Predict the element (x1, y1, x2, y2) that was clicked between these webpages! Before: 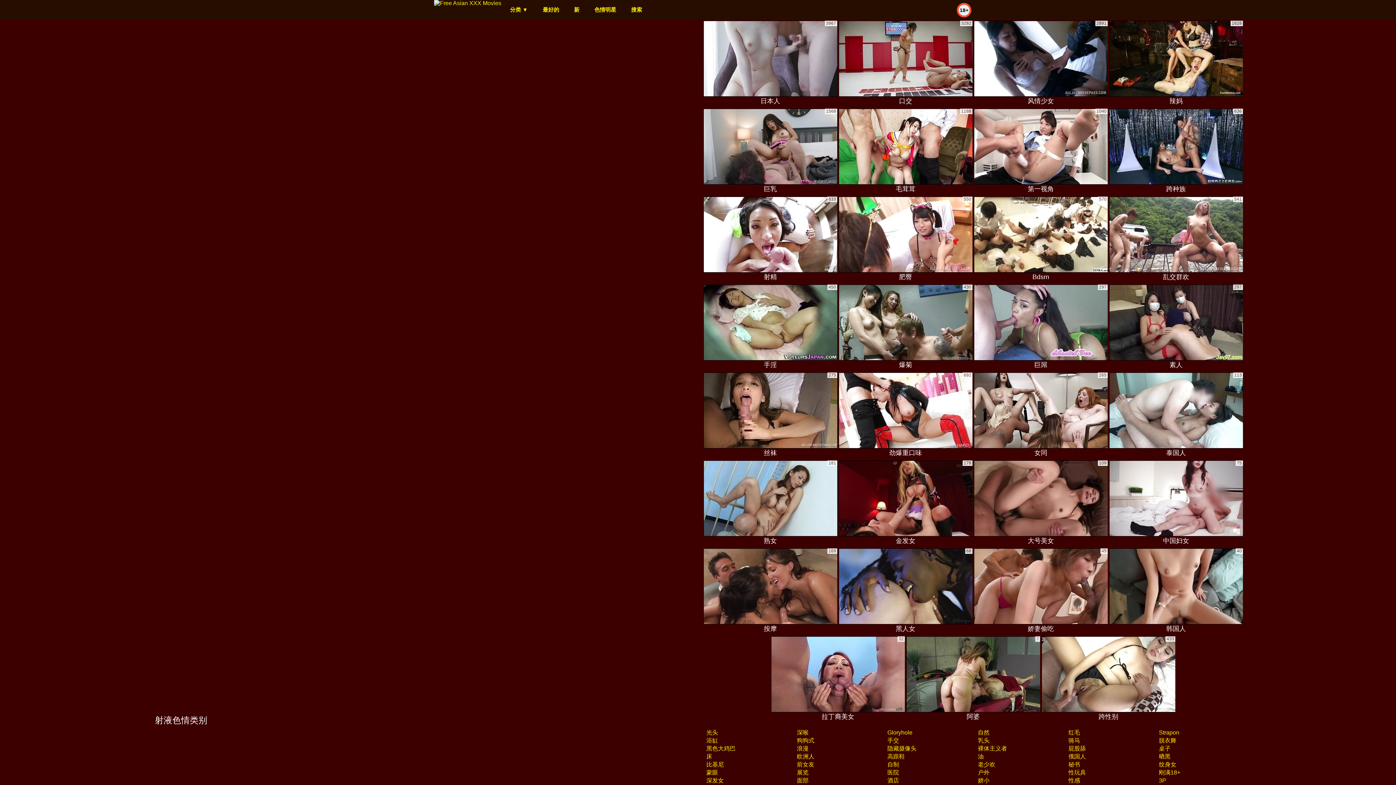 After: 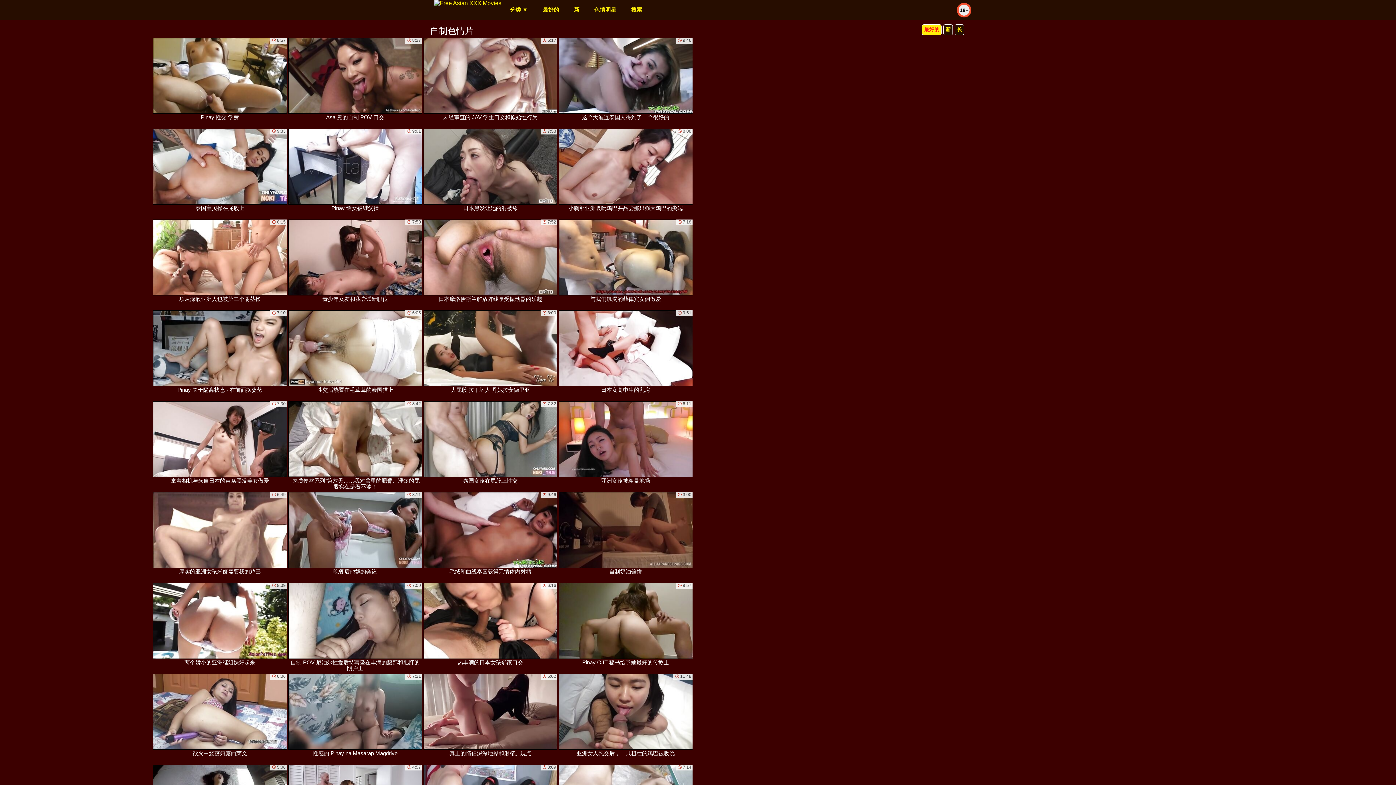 Action: label: 自制 bbox: (887, 761, 899, 768)